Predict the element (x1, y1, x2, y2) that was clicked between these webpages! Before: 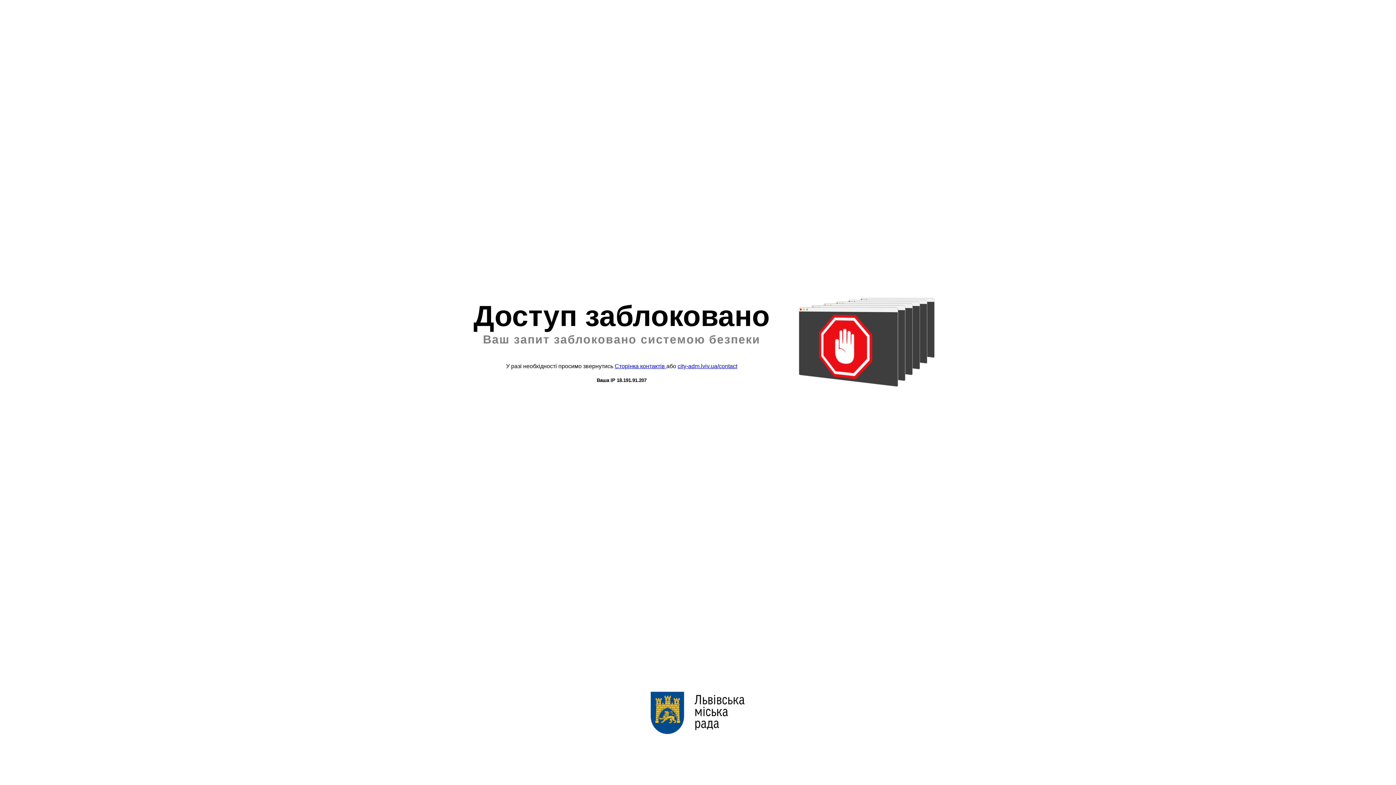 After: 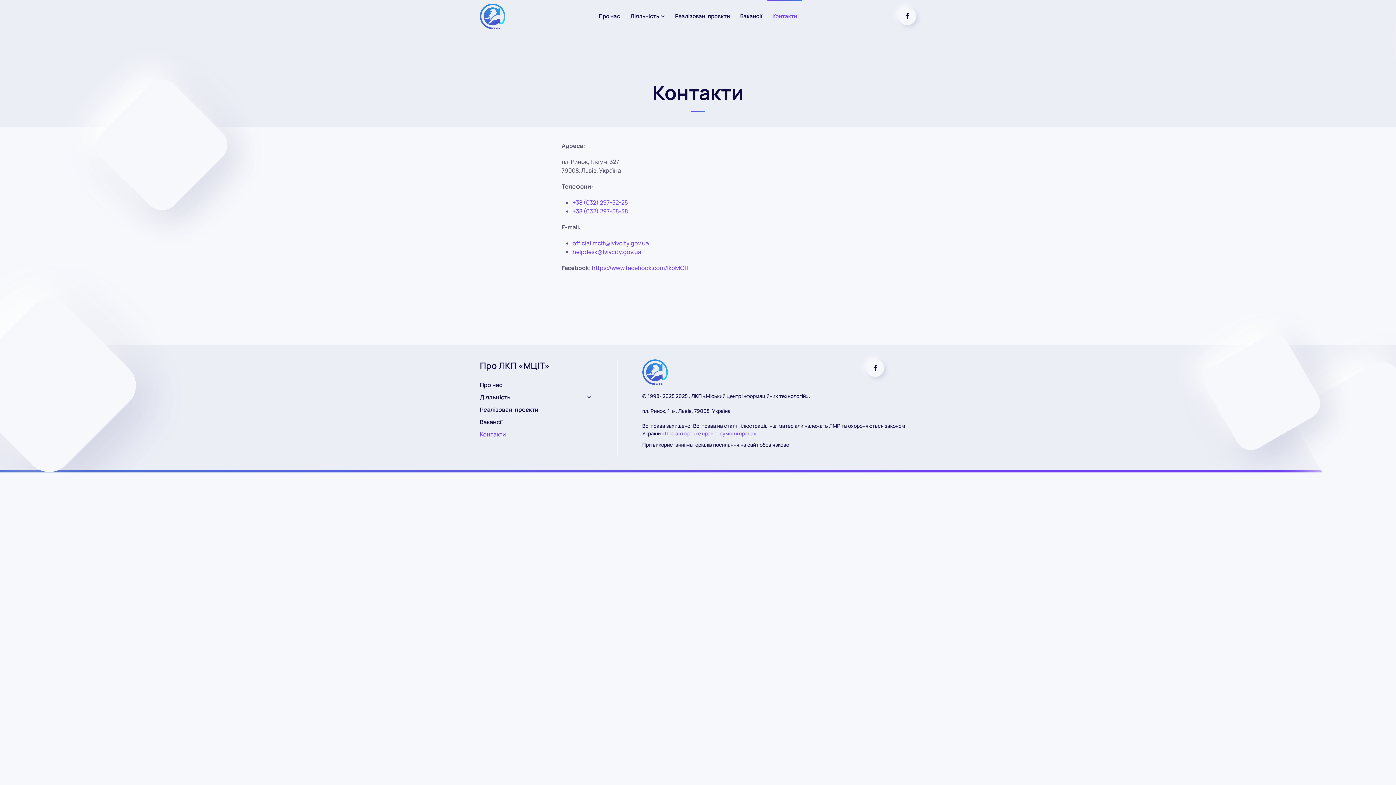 Action: bbox: (614, 363, 666, 369) label: Сторінка контактів 